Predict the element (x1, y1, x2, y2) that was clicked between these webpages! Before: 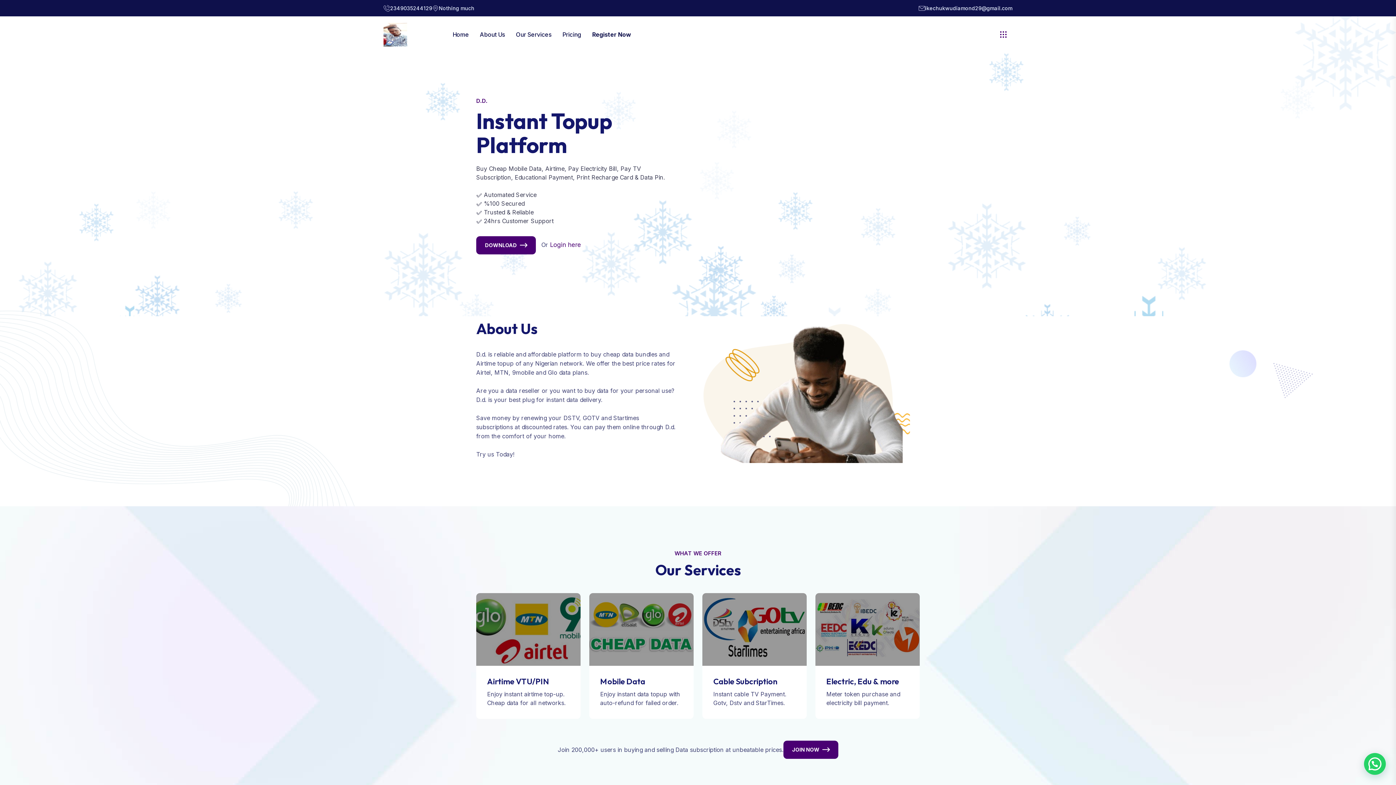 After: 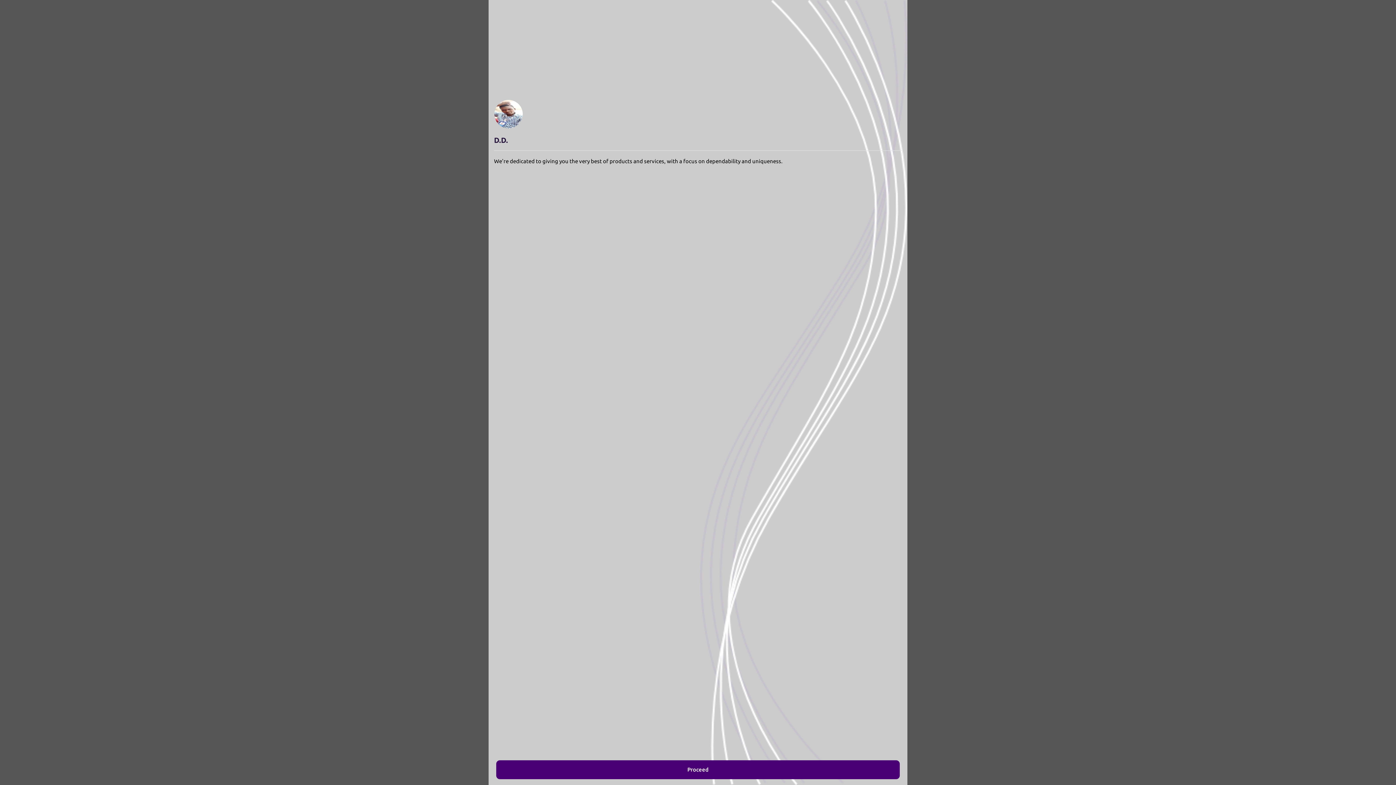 Action: bbox: (783, 741, 838, 759) label: JOIN NOW